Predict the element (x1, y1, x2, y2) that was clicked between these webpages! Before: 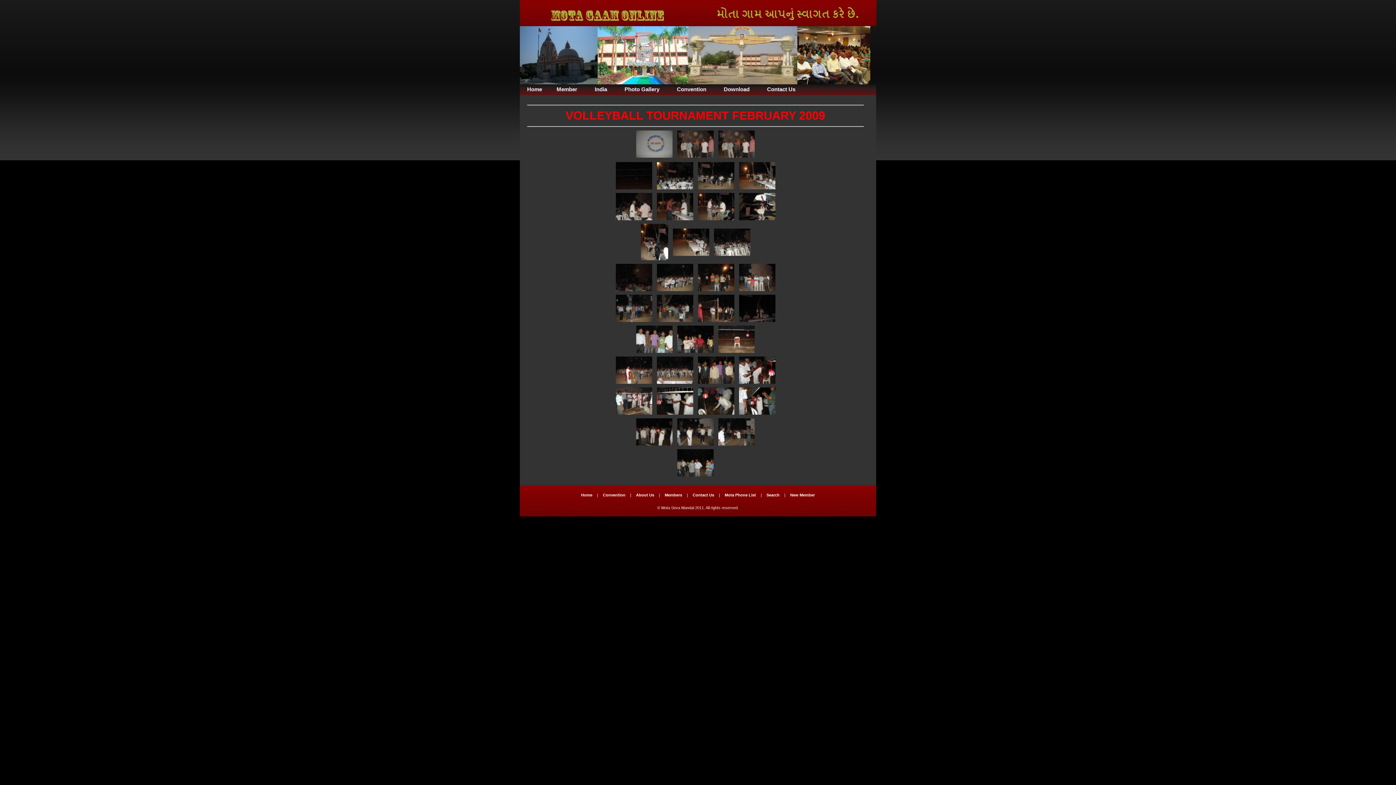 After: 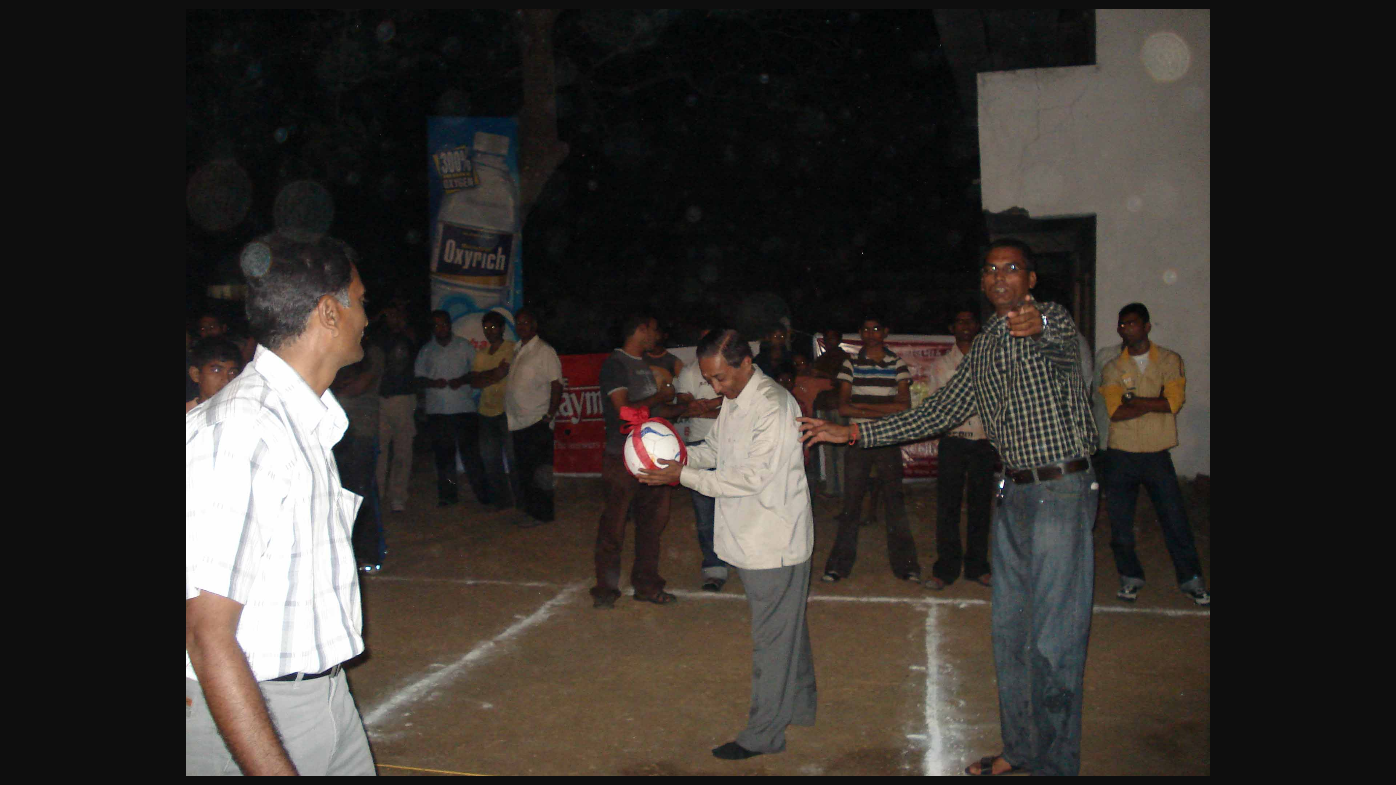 Action: bbox: (716, 428, 756, 432)